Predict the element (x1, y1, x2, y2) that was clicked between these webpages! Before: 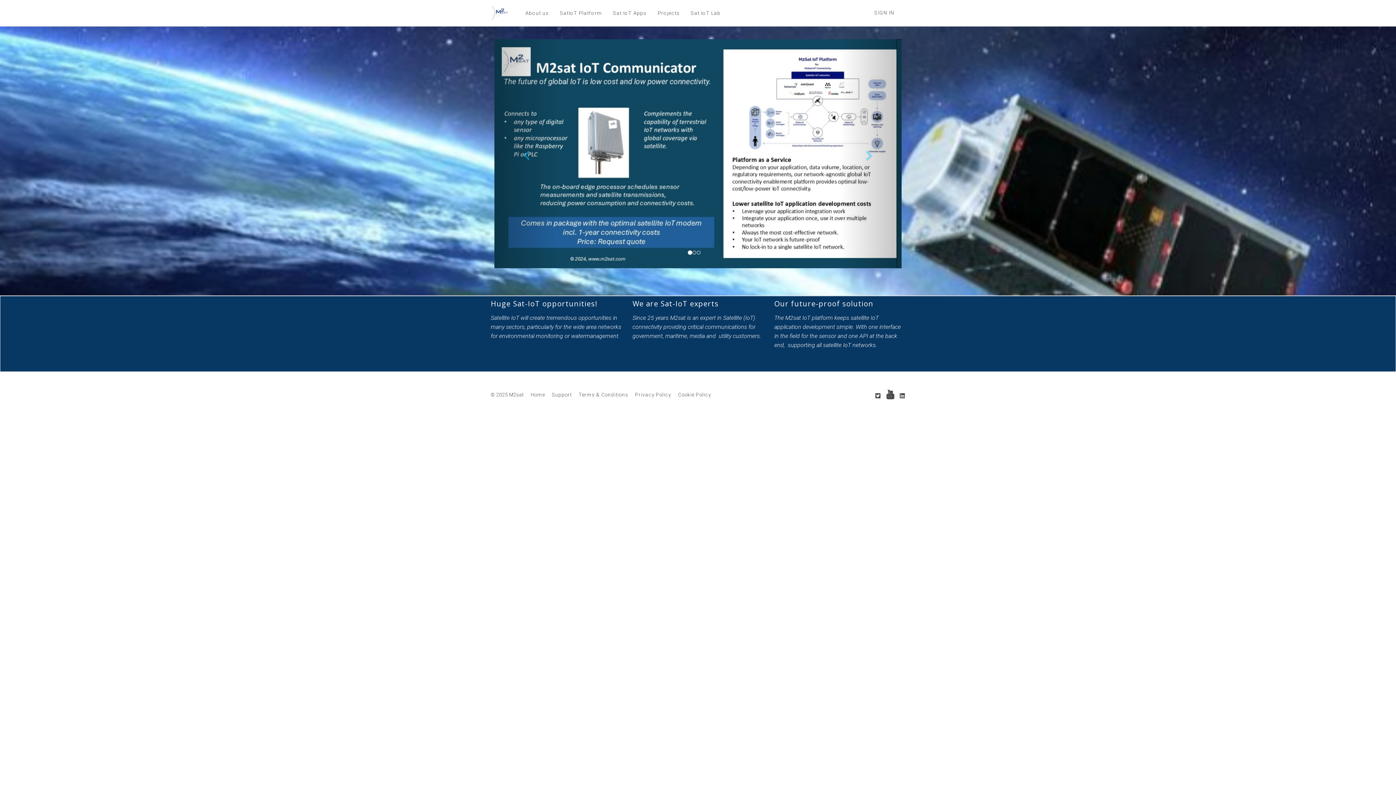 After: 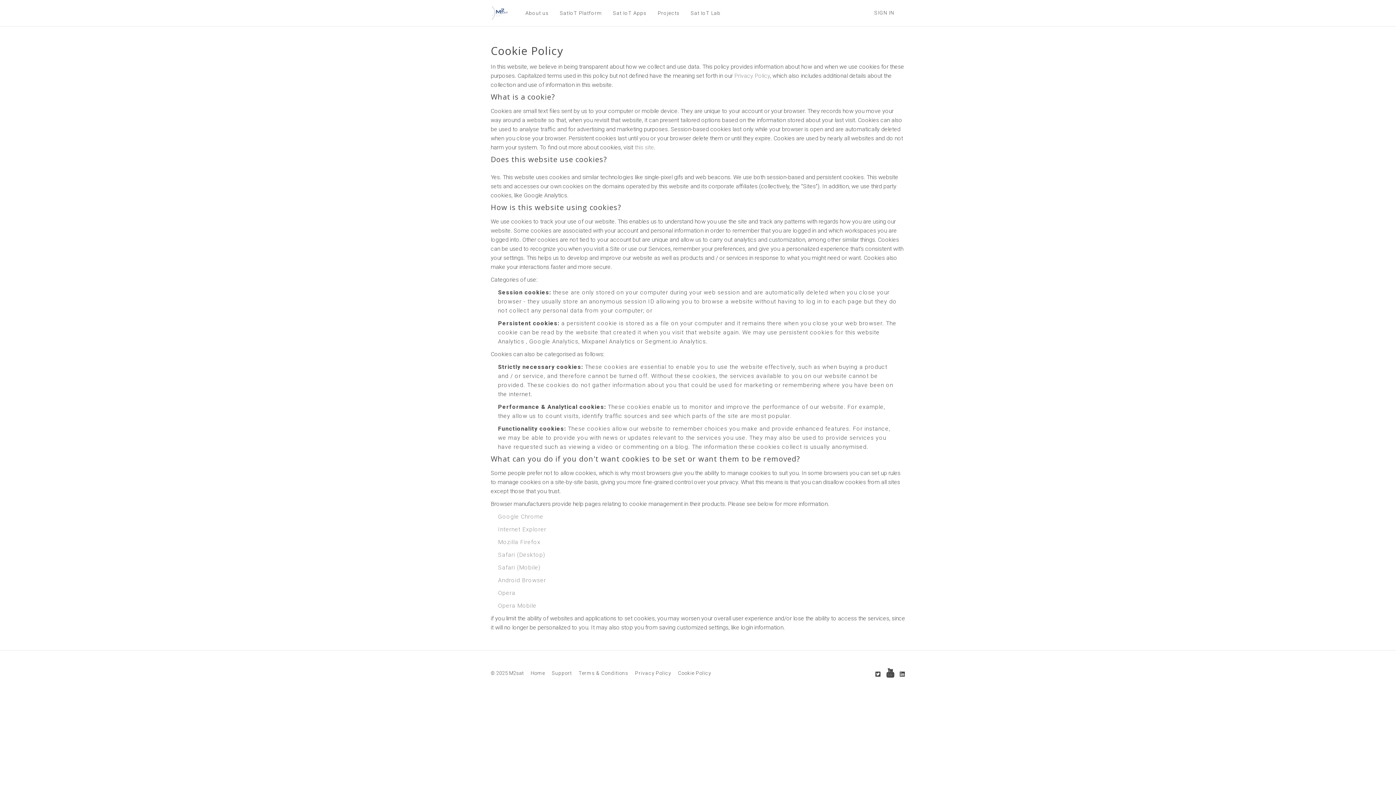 Action: label: Cookie Policy bbox: (678, 391, 711, 397)